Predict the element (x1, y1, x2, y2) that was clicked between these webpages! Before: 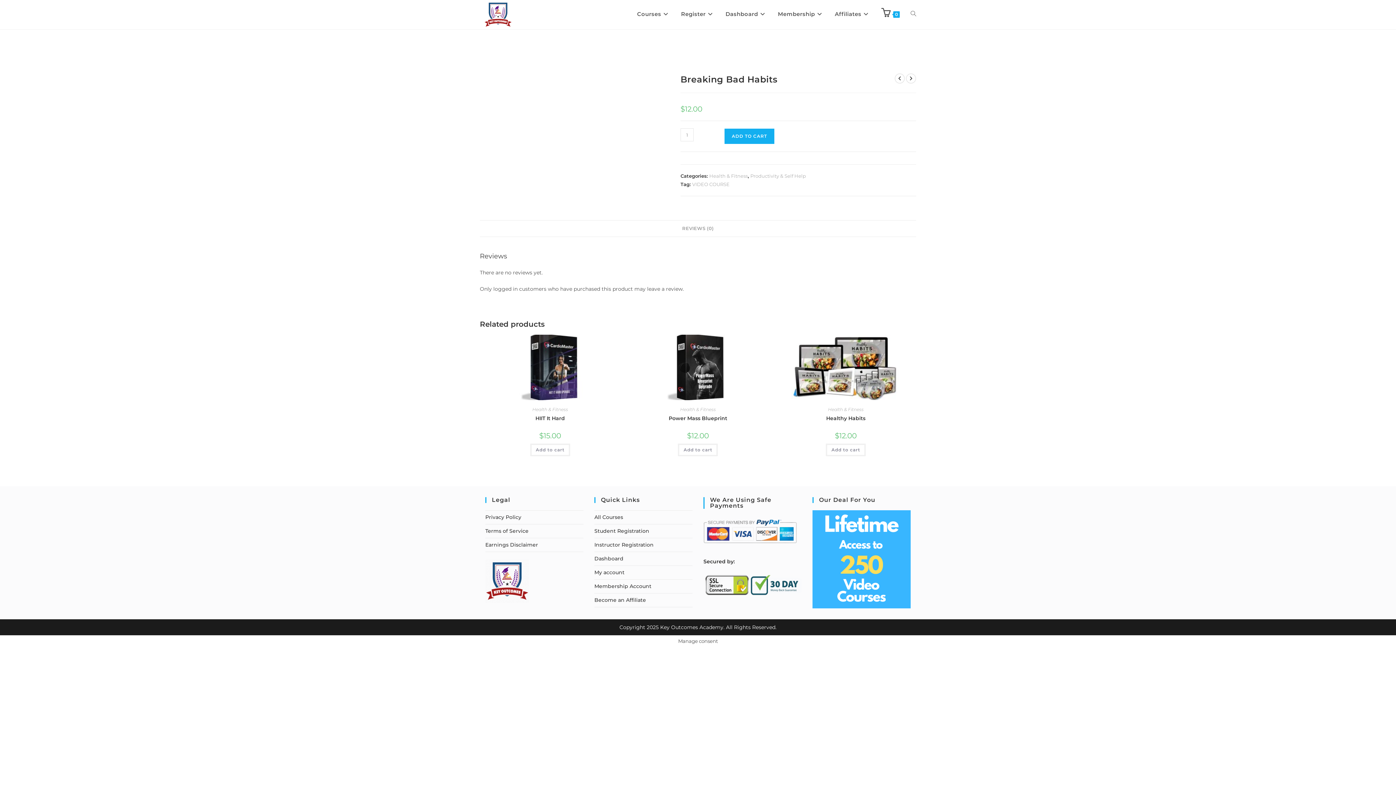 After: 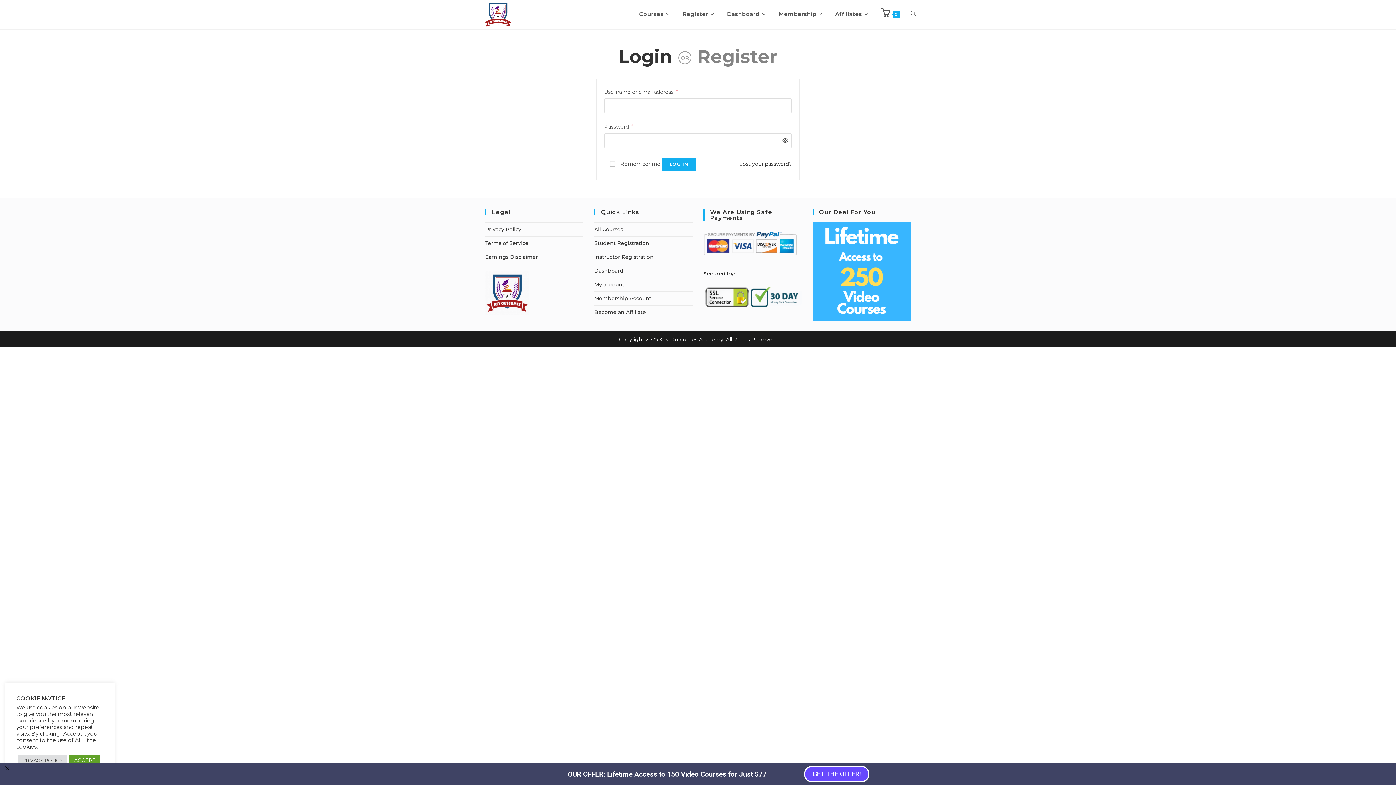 Action: bbox: (594, 569, 624, 575) label: My account